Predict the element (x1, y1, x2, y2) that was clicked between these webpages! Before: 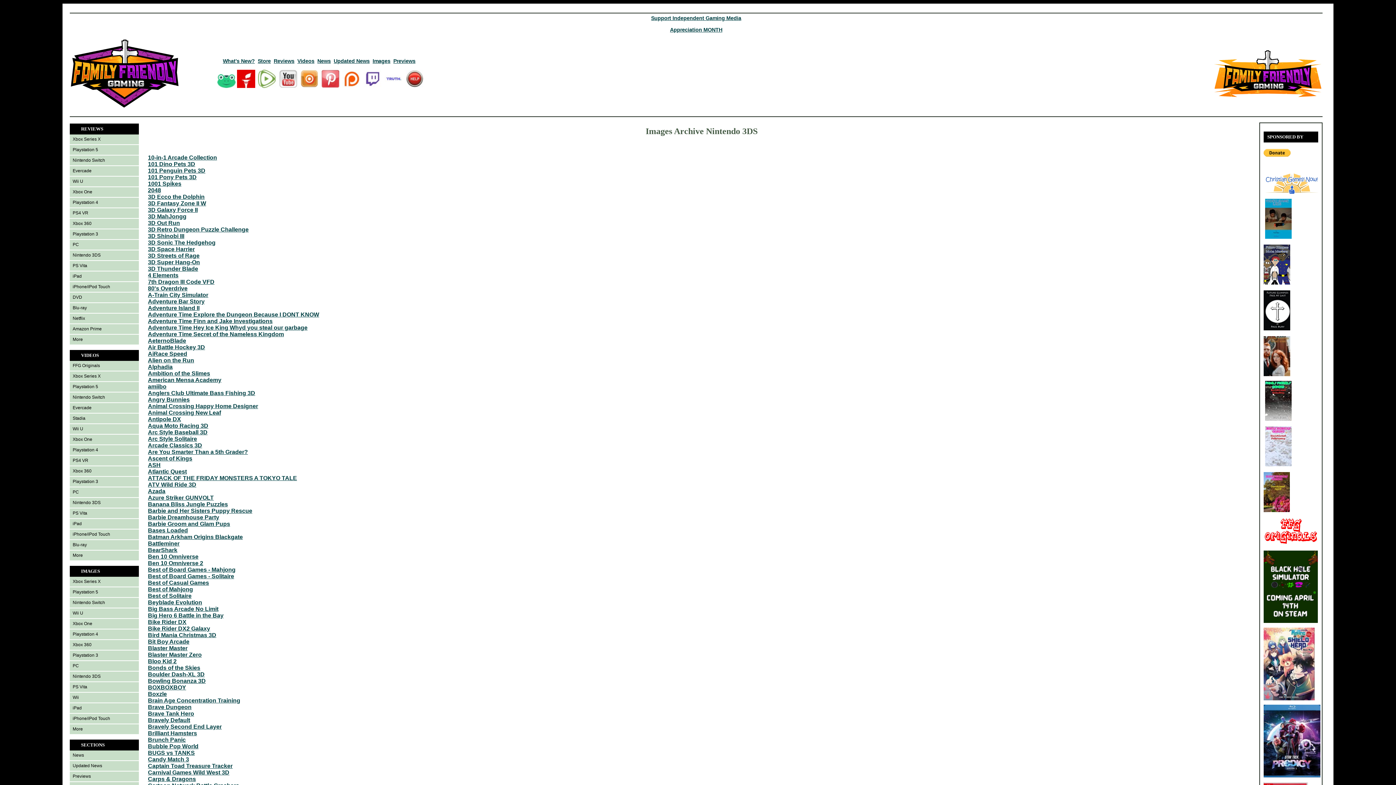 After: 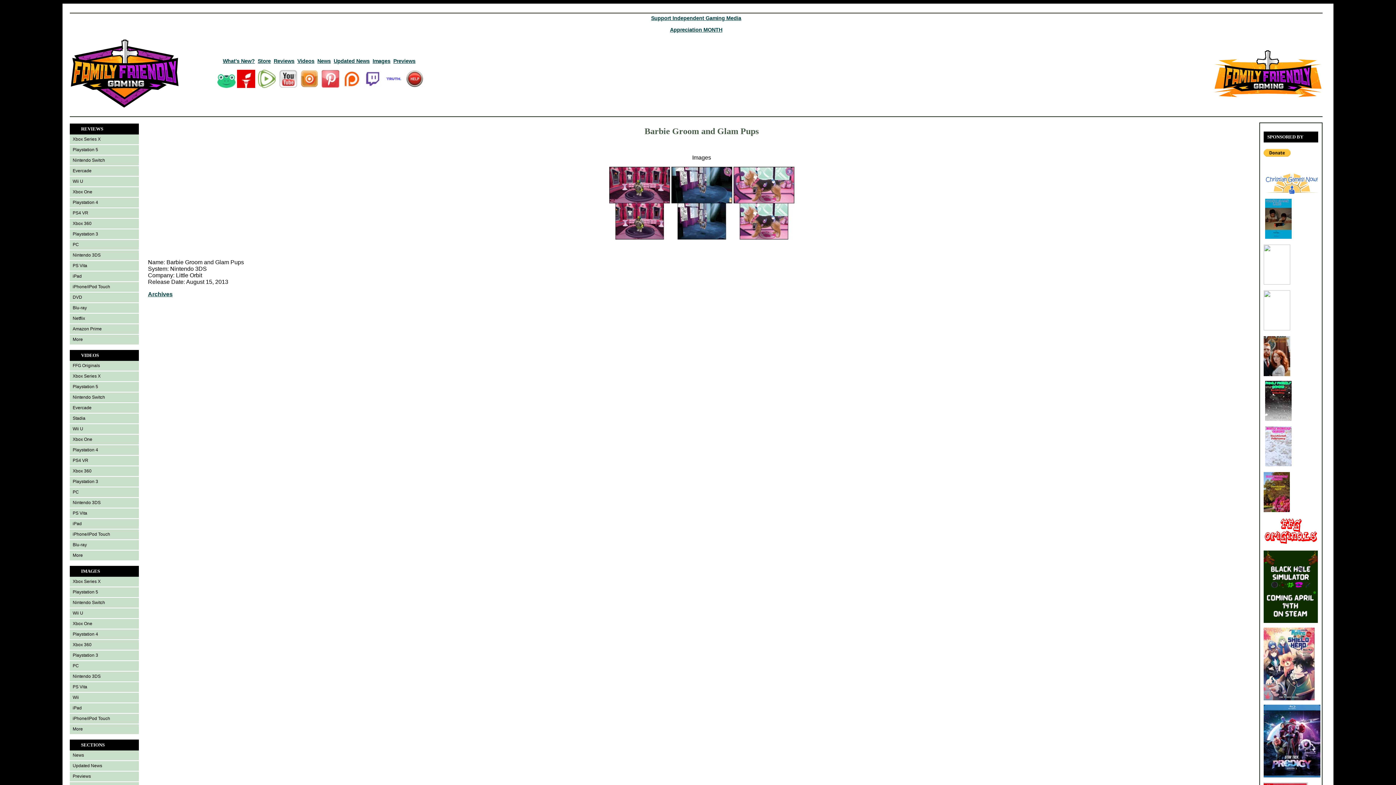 Action: bbox: (148, 521, 230, 527) label: Barbie Groom and Glam Pups